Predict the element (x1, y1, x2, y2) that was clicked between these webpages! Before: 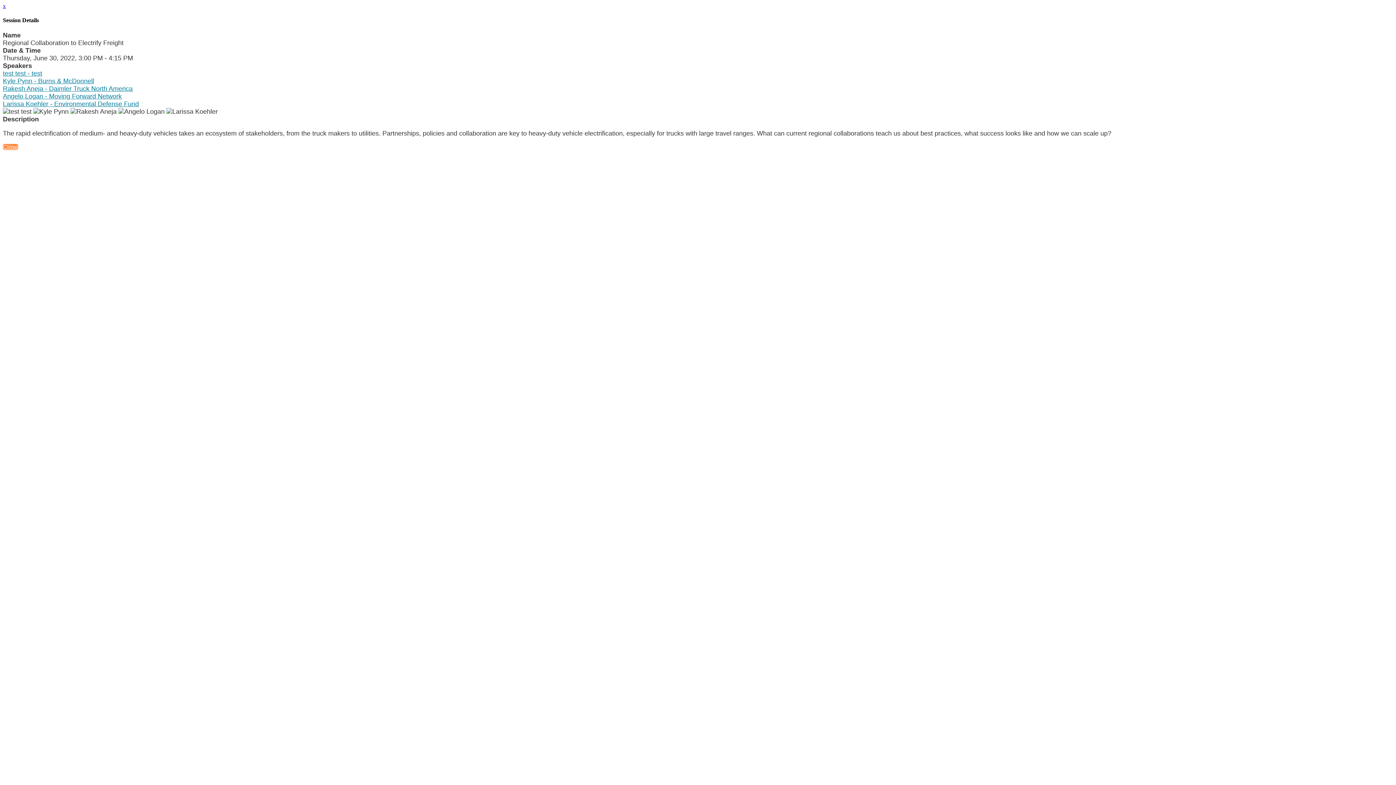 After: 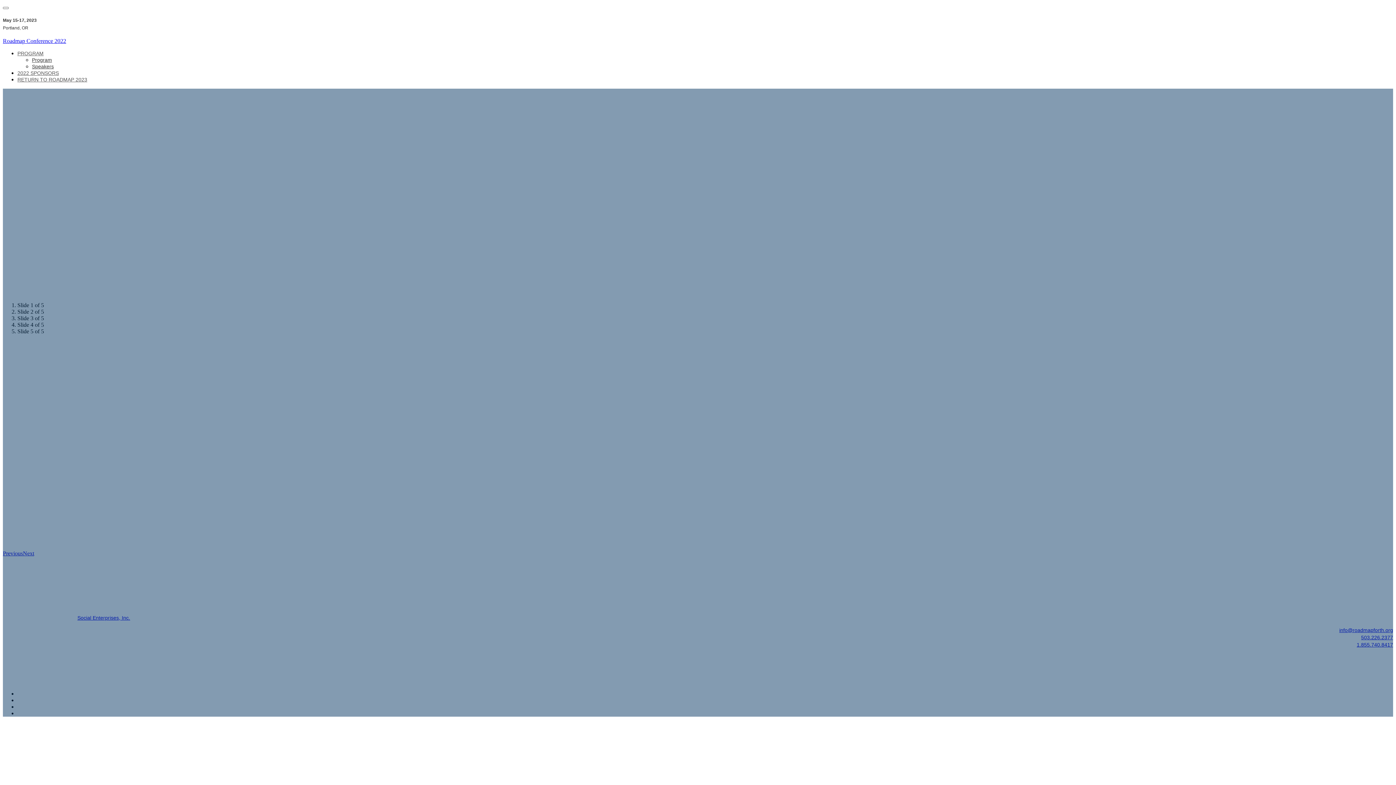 Action: bbox: (2, 143, 18, 150) label: Close